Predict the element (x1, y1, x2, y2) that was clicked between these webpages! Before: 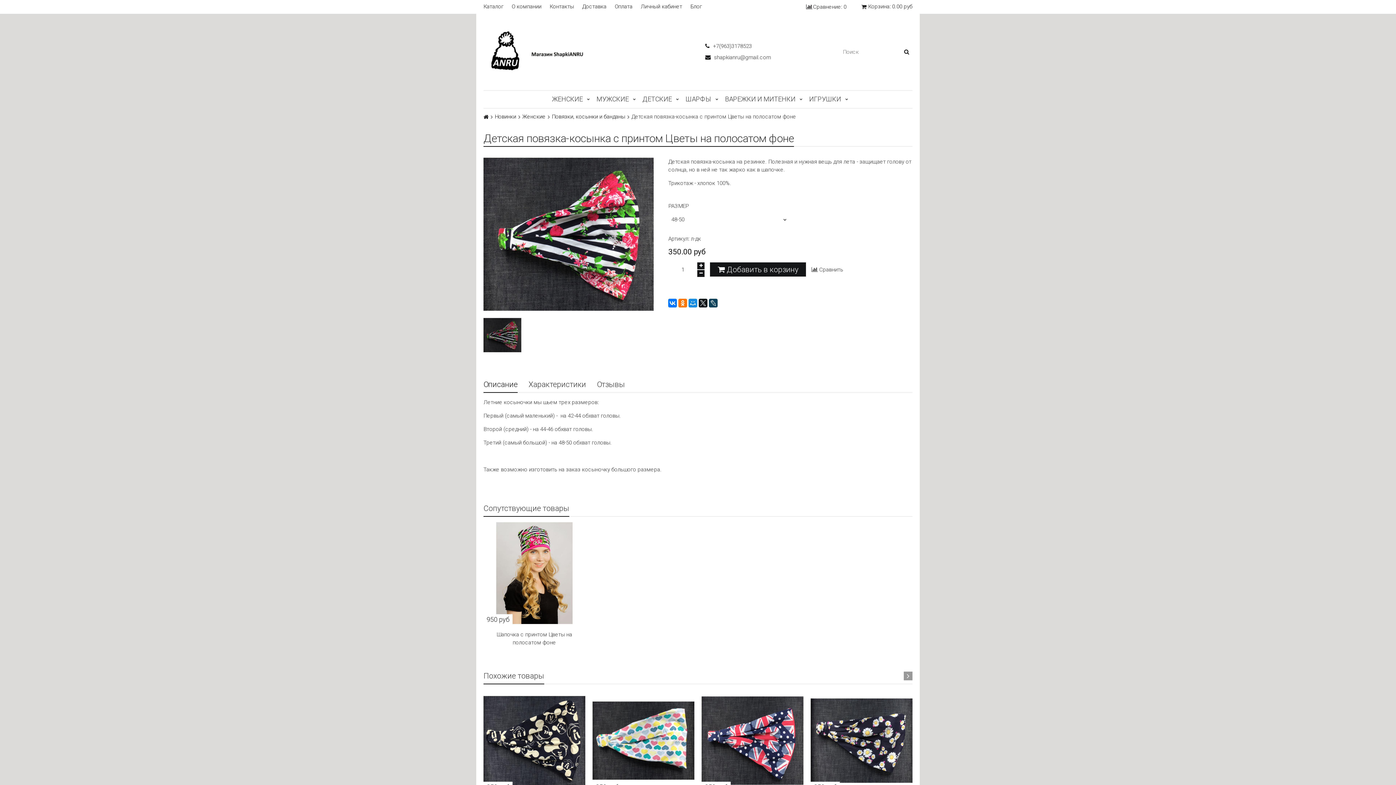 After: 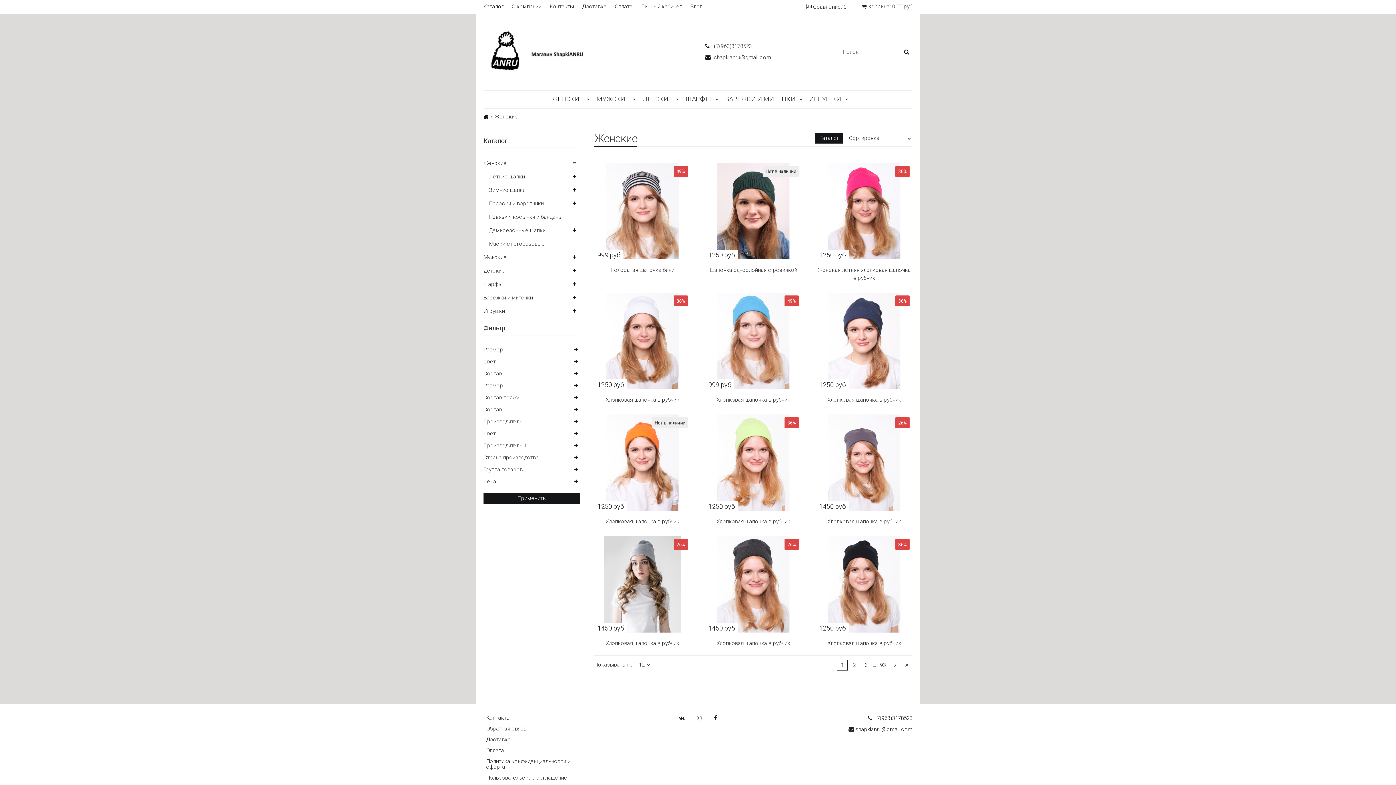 Action: label: ЖЕНСКИЕ bbox: (552, 93, 583, 105)